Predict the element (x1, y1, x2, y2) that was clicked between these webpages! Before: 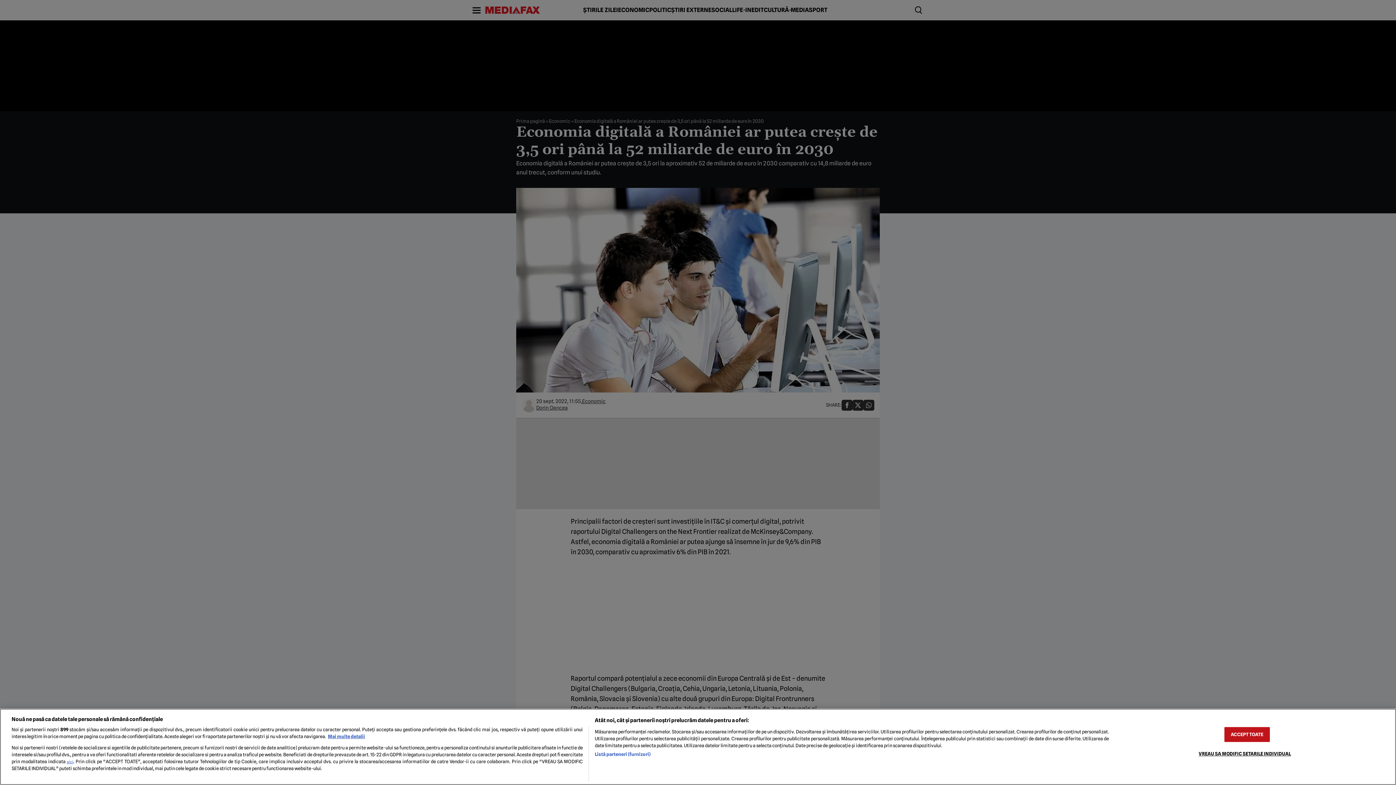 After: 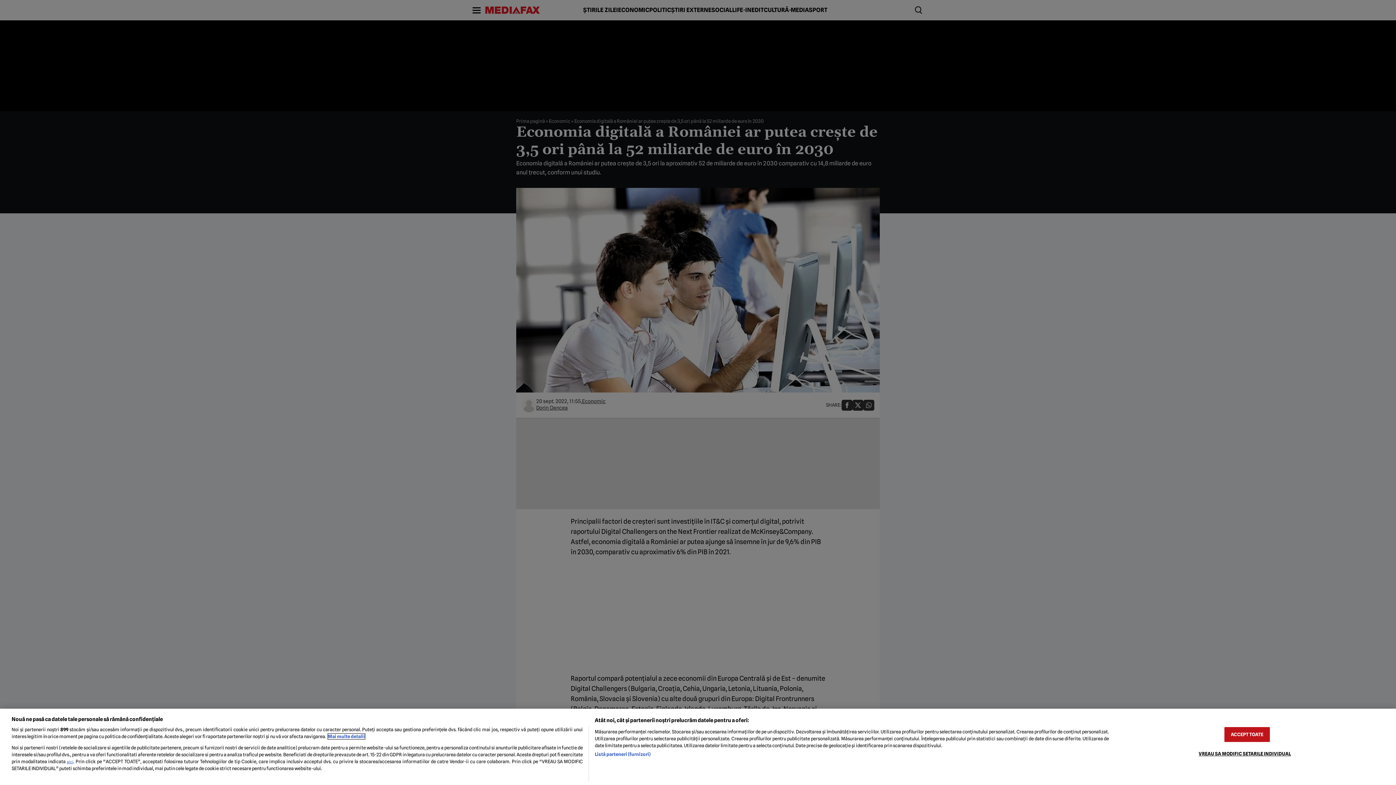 Action: label: Mai multe informații despre confidențialitatea datelor dvs., se deschide într-o fereastră nouă bbox: (328, 734, 365, 739)